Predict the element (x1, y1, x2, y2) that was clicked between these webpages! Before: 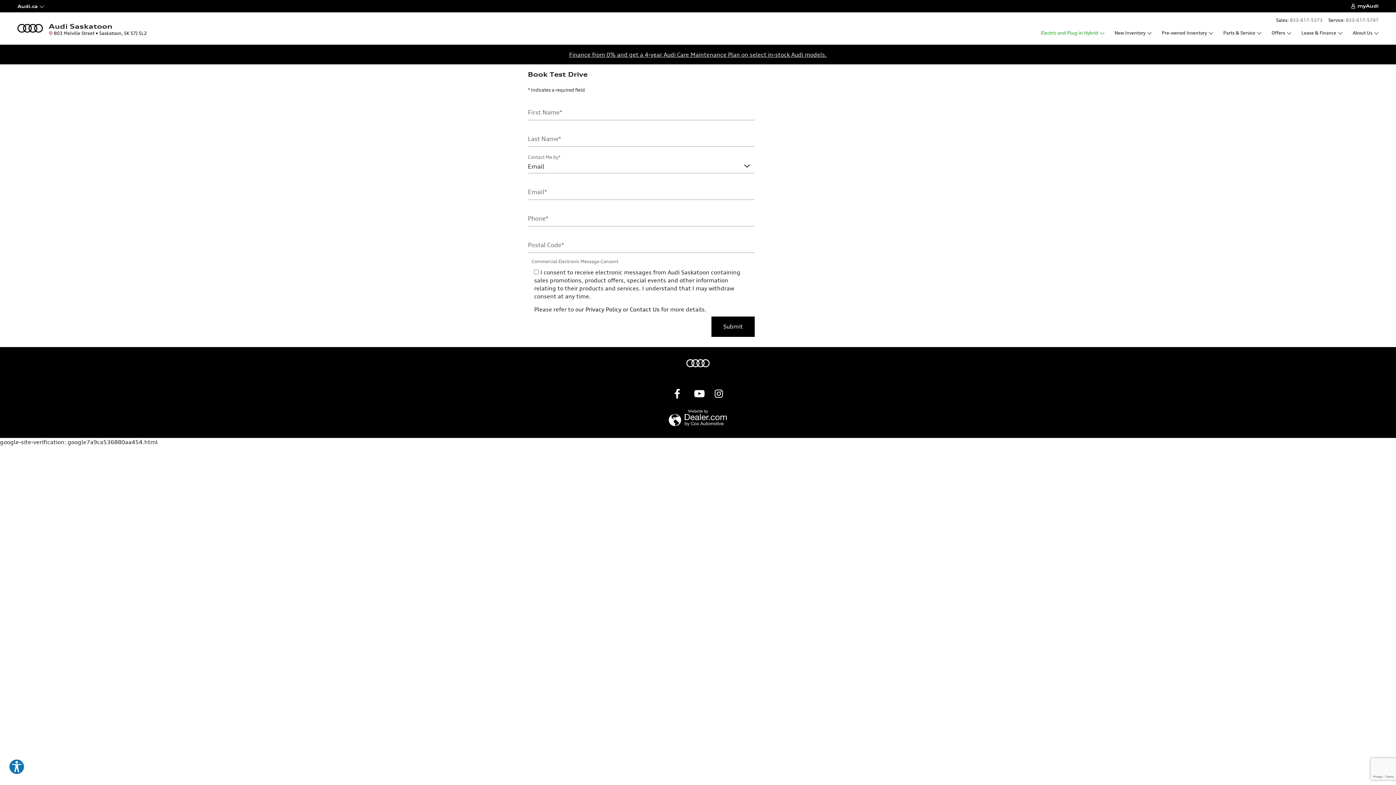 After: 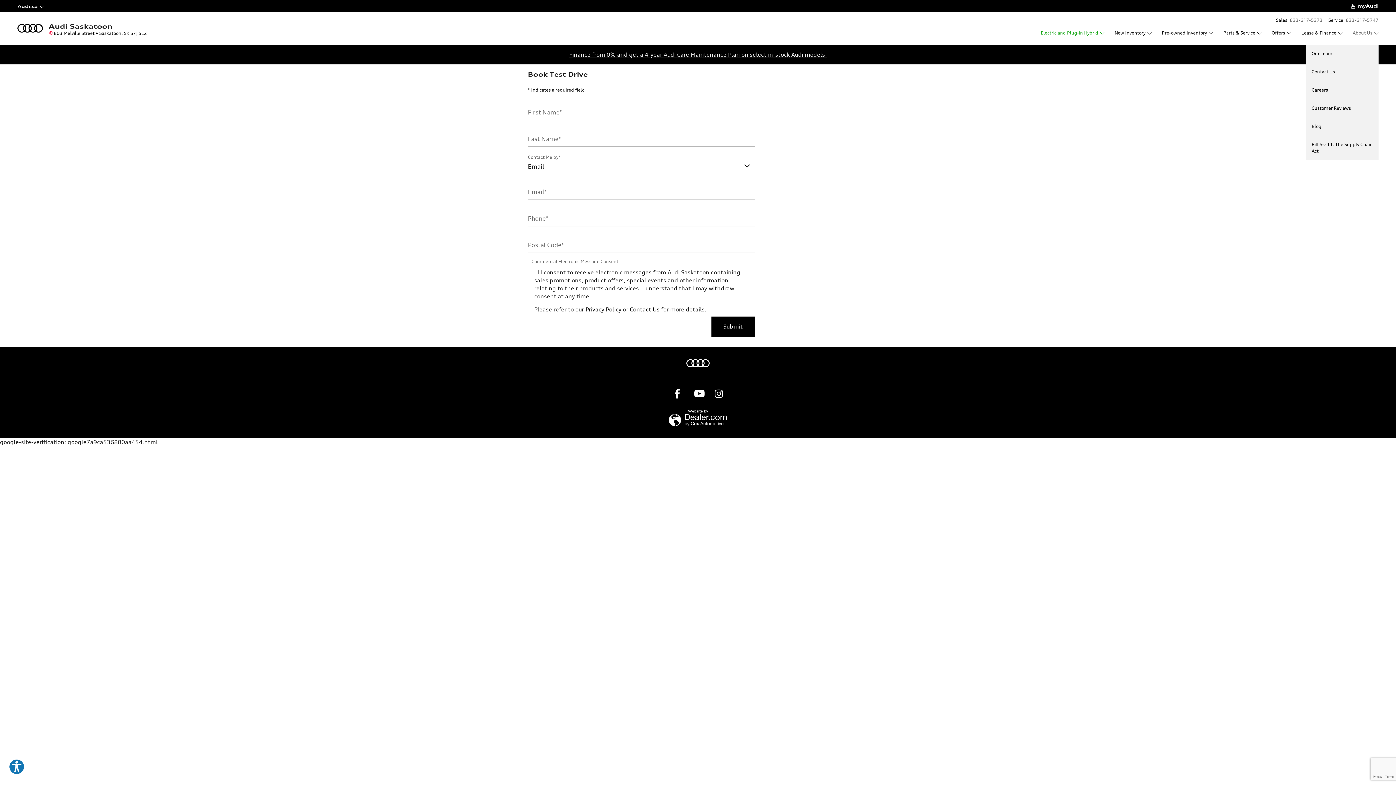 Action: label: About Us bbox: (1351, 22, 1378, 43)